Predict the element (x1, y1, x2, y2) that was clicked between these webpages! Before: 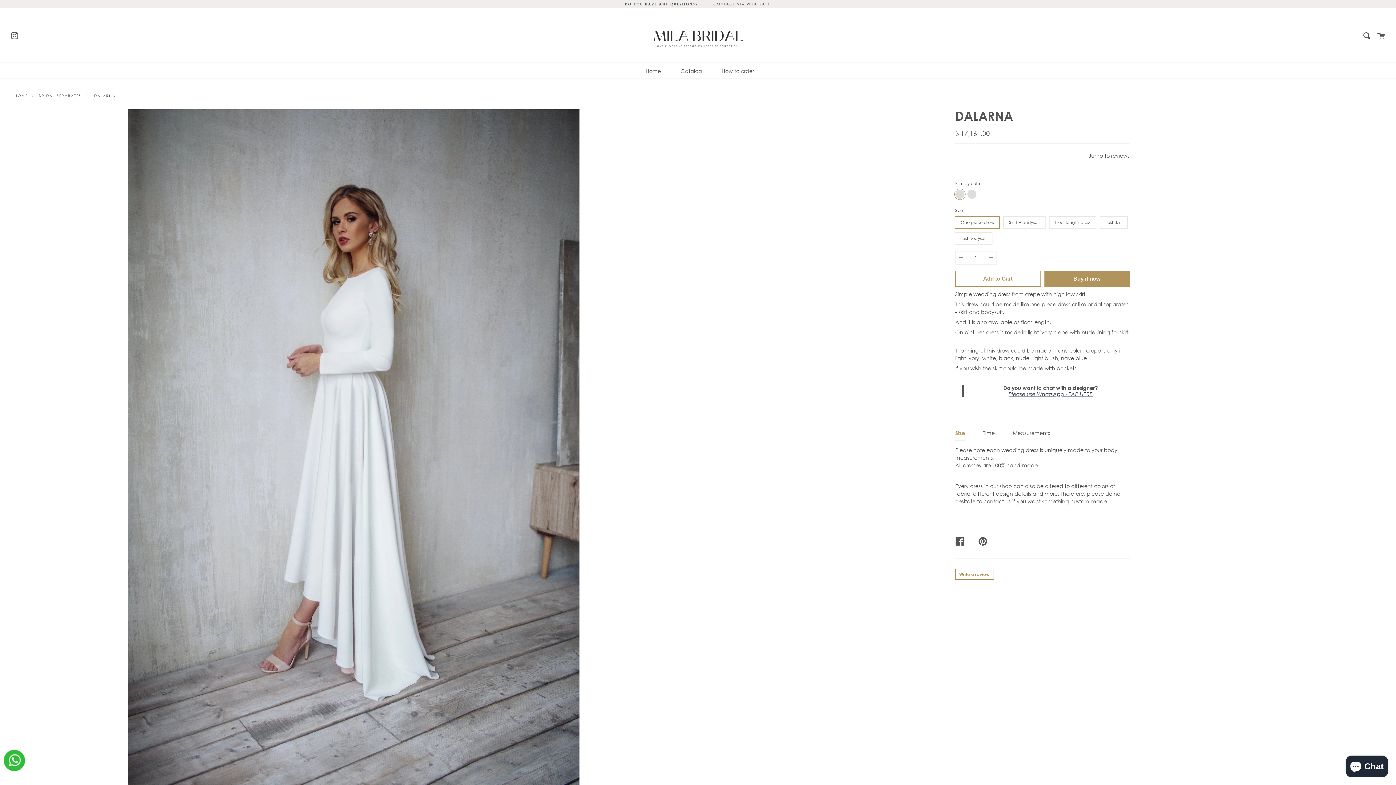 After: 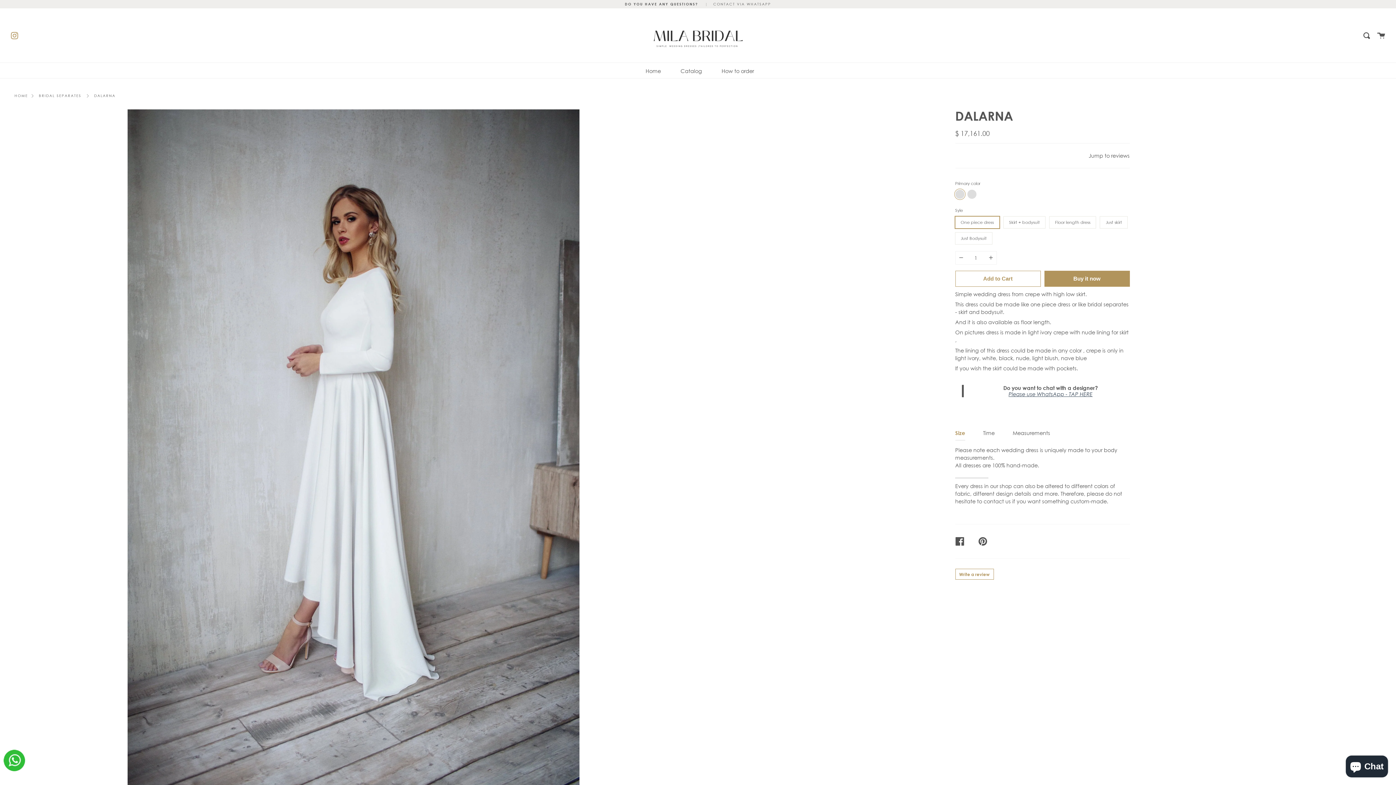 Action: label: Instagram bbox: (10, 30, 18, 39)